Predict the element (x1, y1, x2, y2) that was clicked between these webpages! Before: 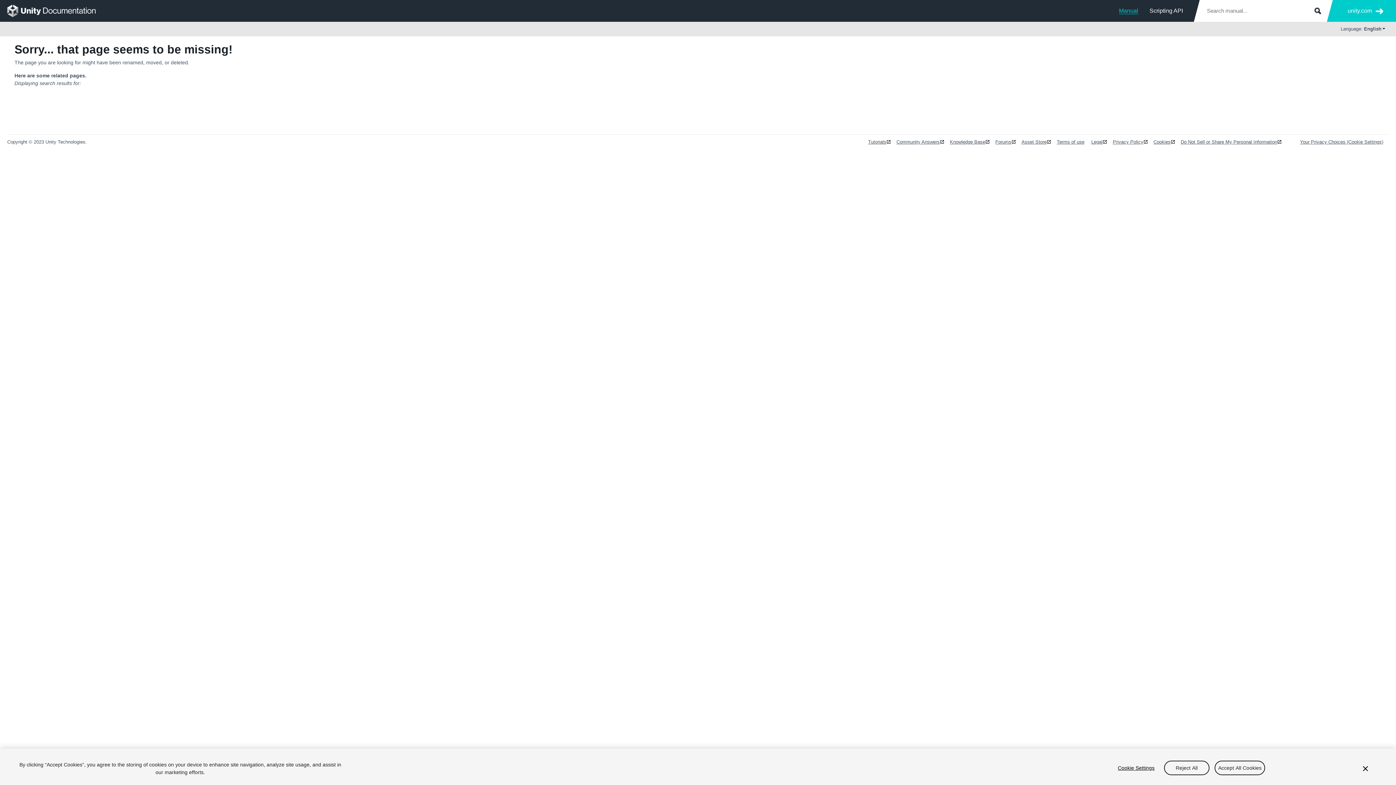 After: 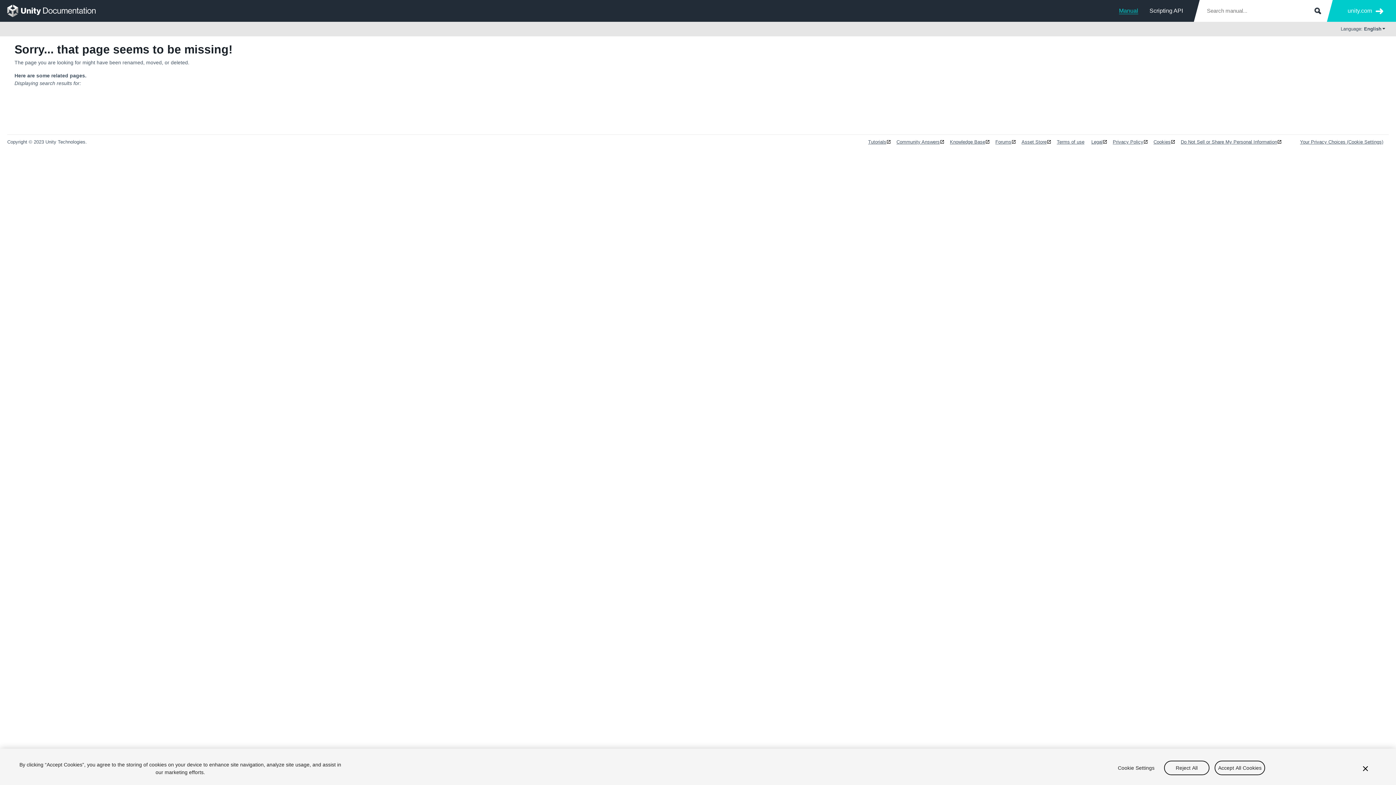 Action: label: unity.com bbox: (1348, 5, 1383, 16)